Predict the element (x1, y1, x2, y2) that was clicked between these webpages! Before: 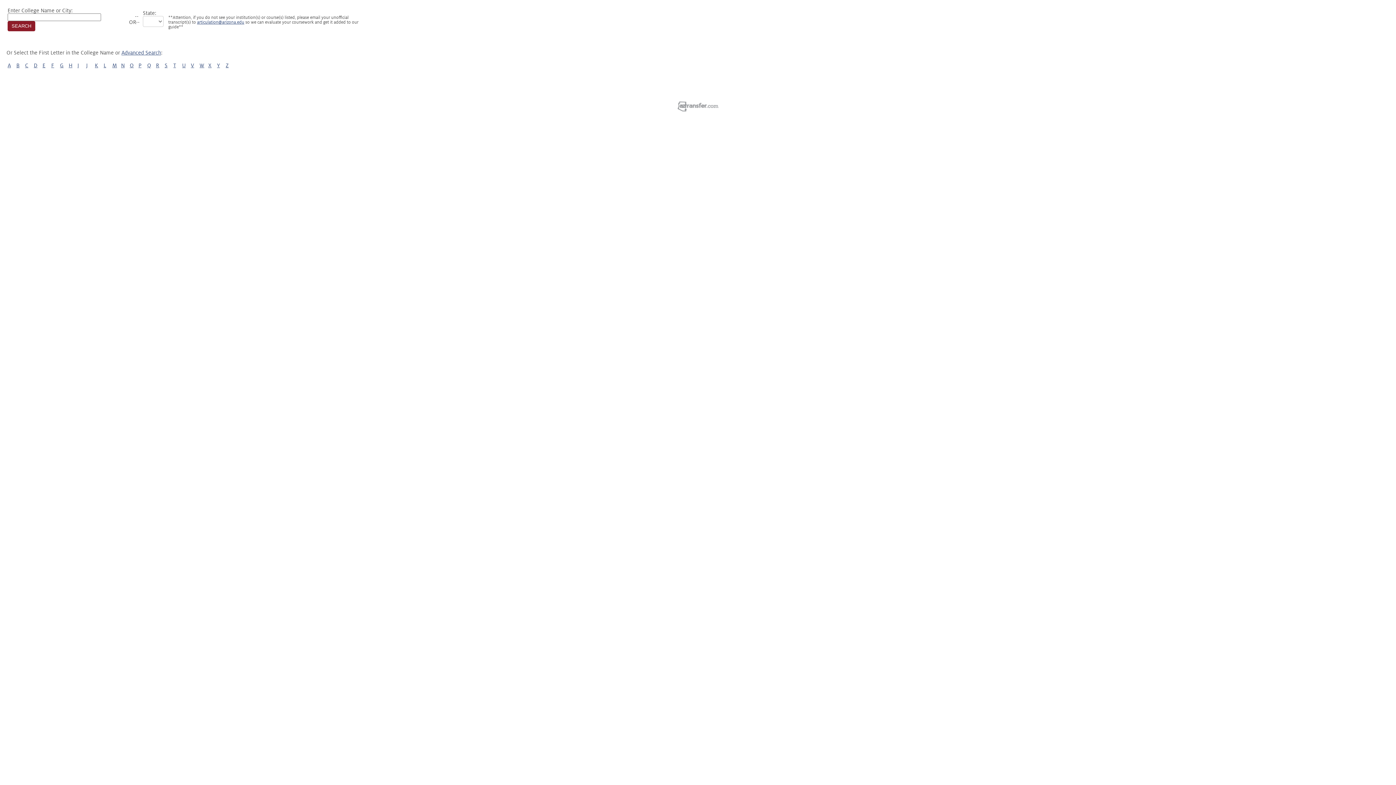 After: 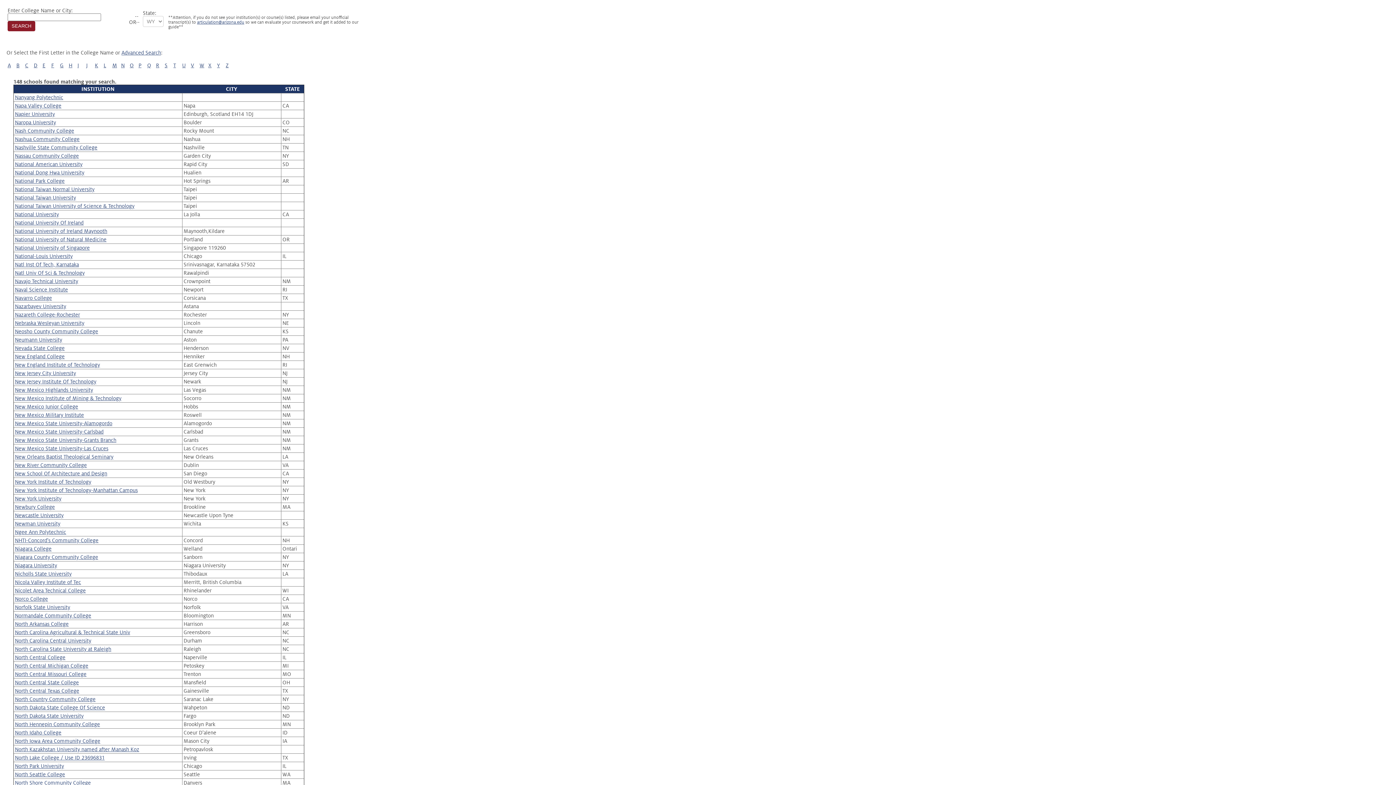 Action: bbox: (121, 62, 124, 68) label: N